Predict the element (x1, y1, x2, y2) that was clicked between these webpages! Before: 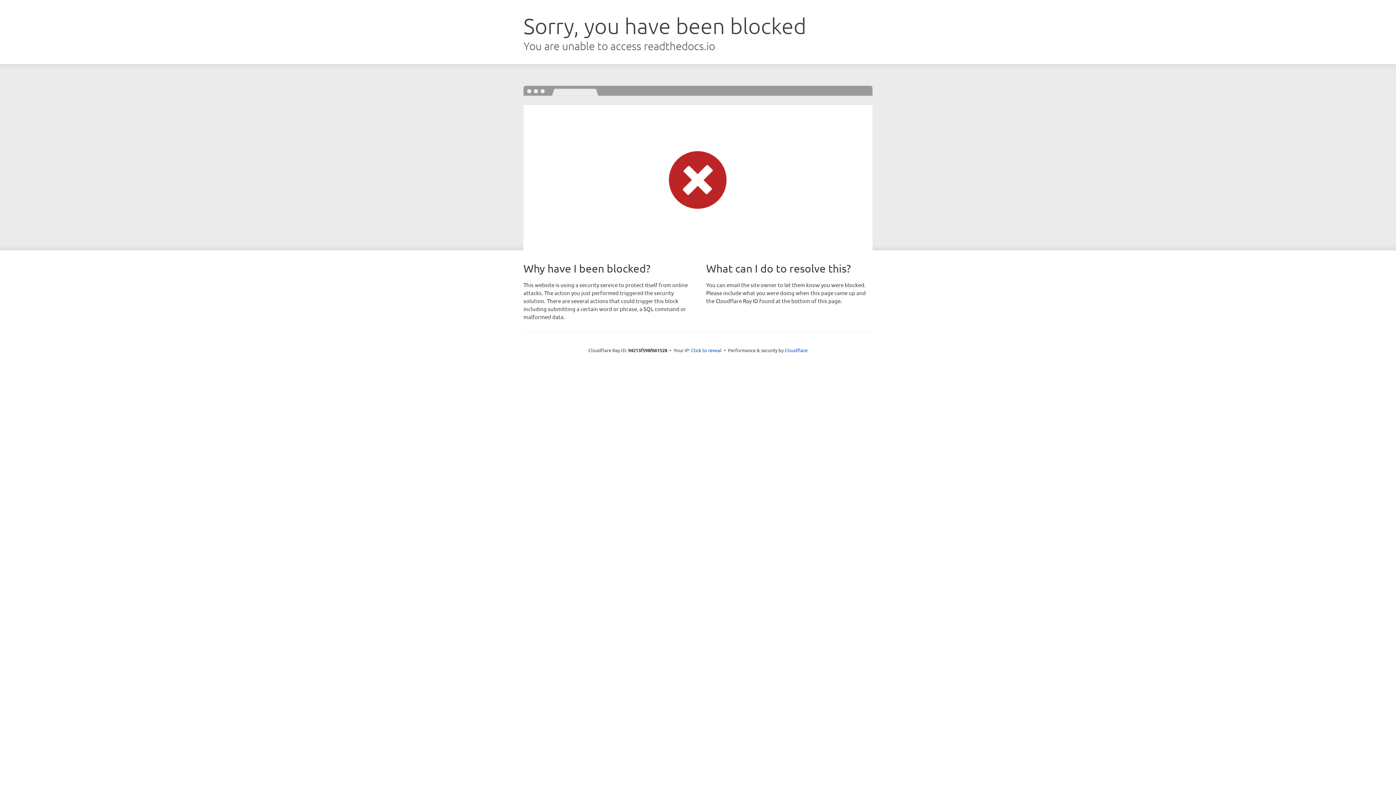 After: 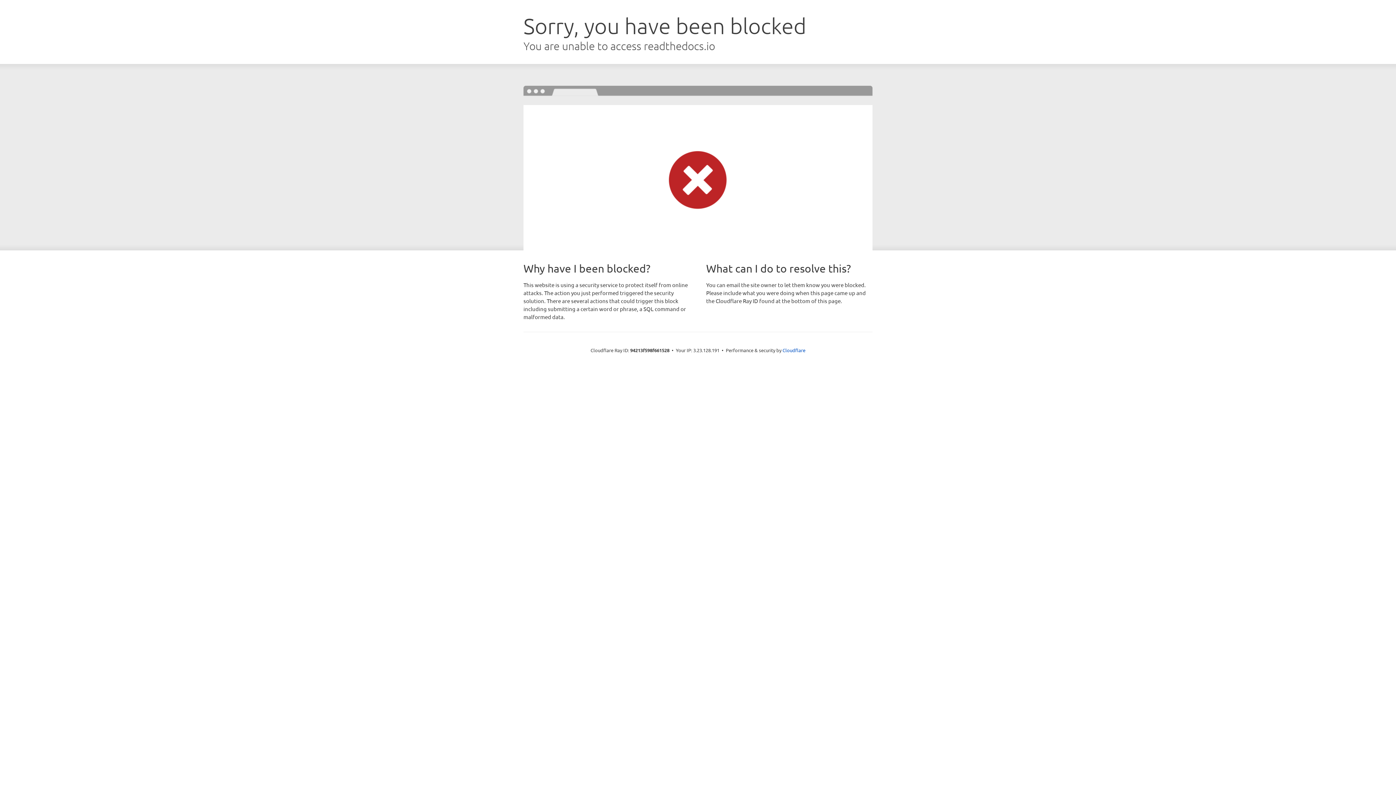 Action: label: Click to reveal bbox: (691, 346, 721, 353)